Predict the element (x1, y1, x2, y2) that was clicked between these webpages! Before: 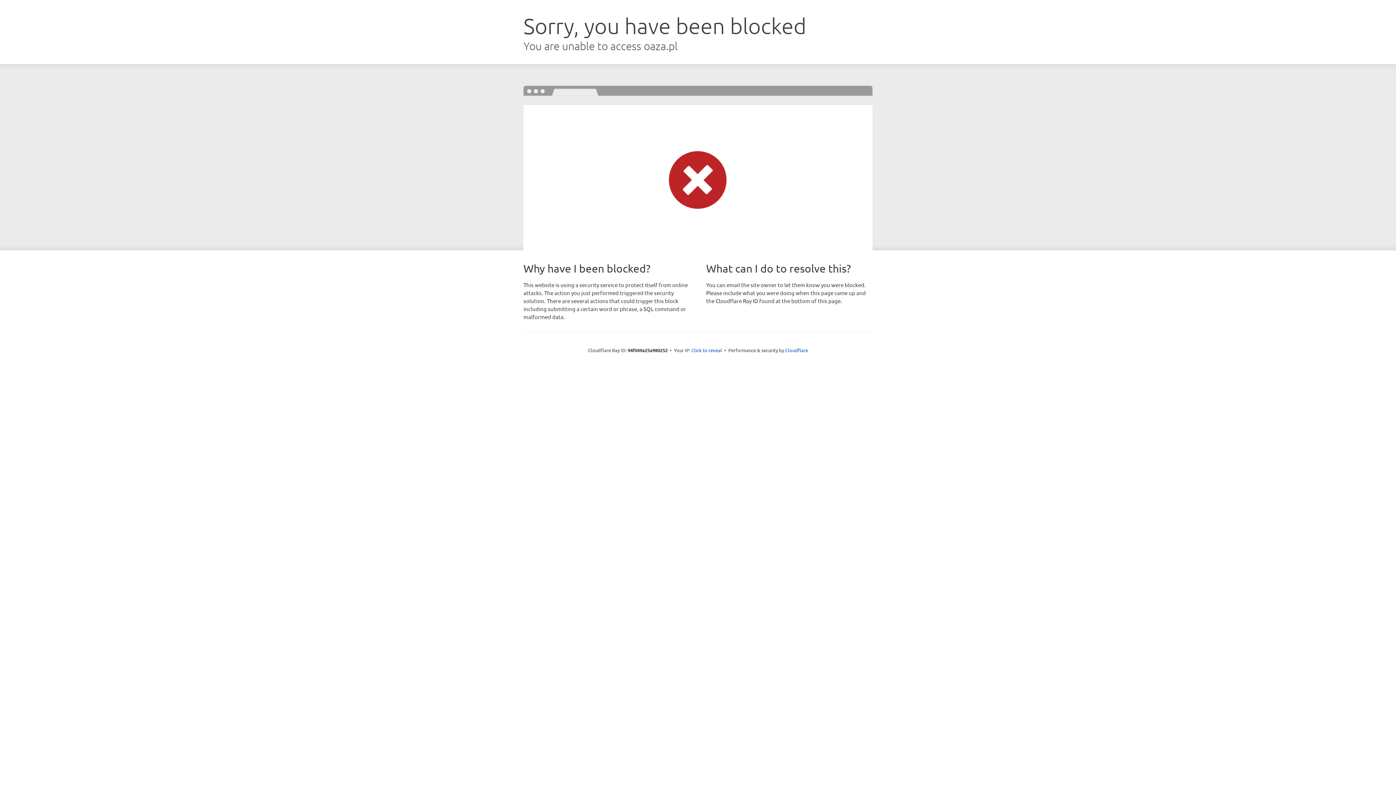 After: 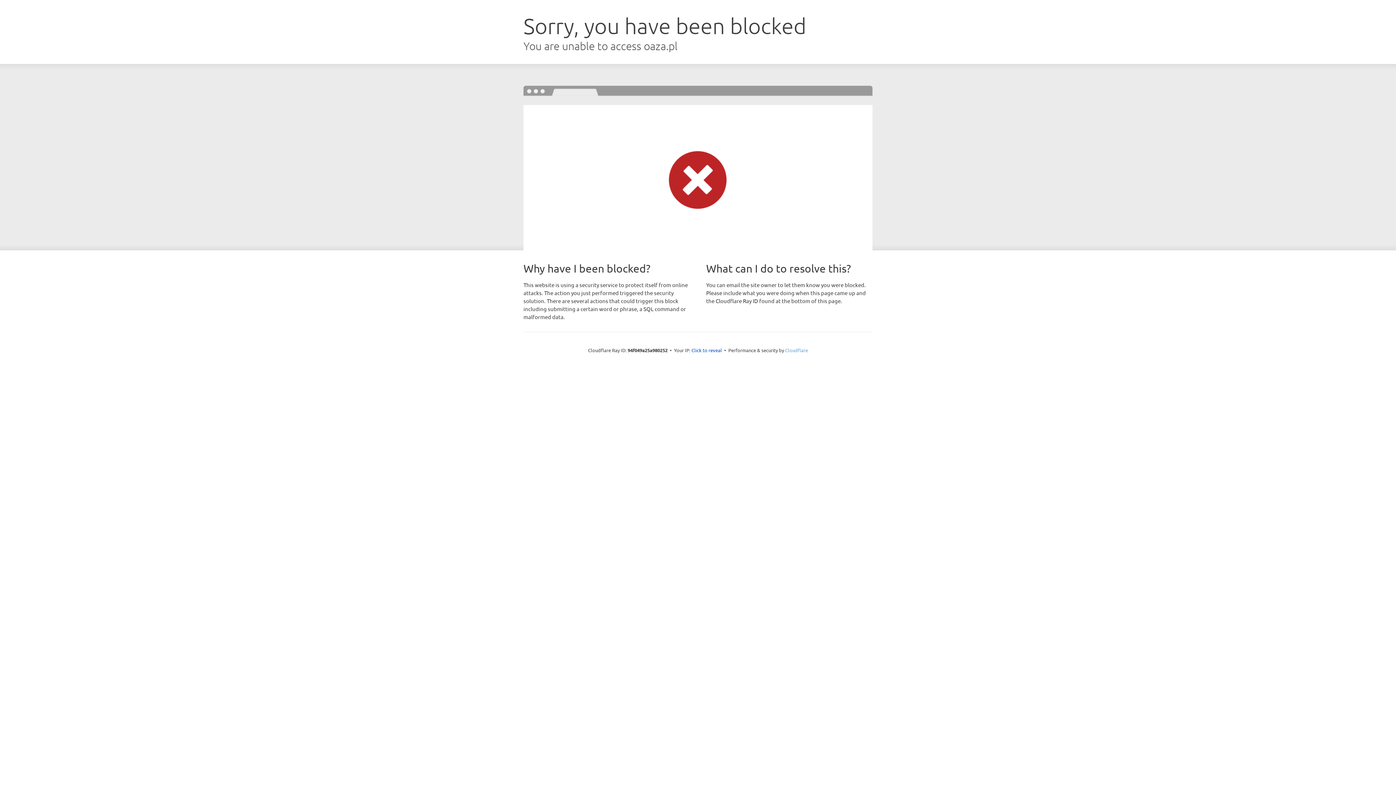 Action: label: Cloudflare bbox: (785, 347, 808, 353)